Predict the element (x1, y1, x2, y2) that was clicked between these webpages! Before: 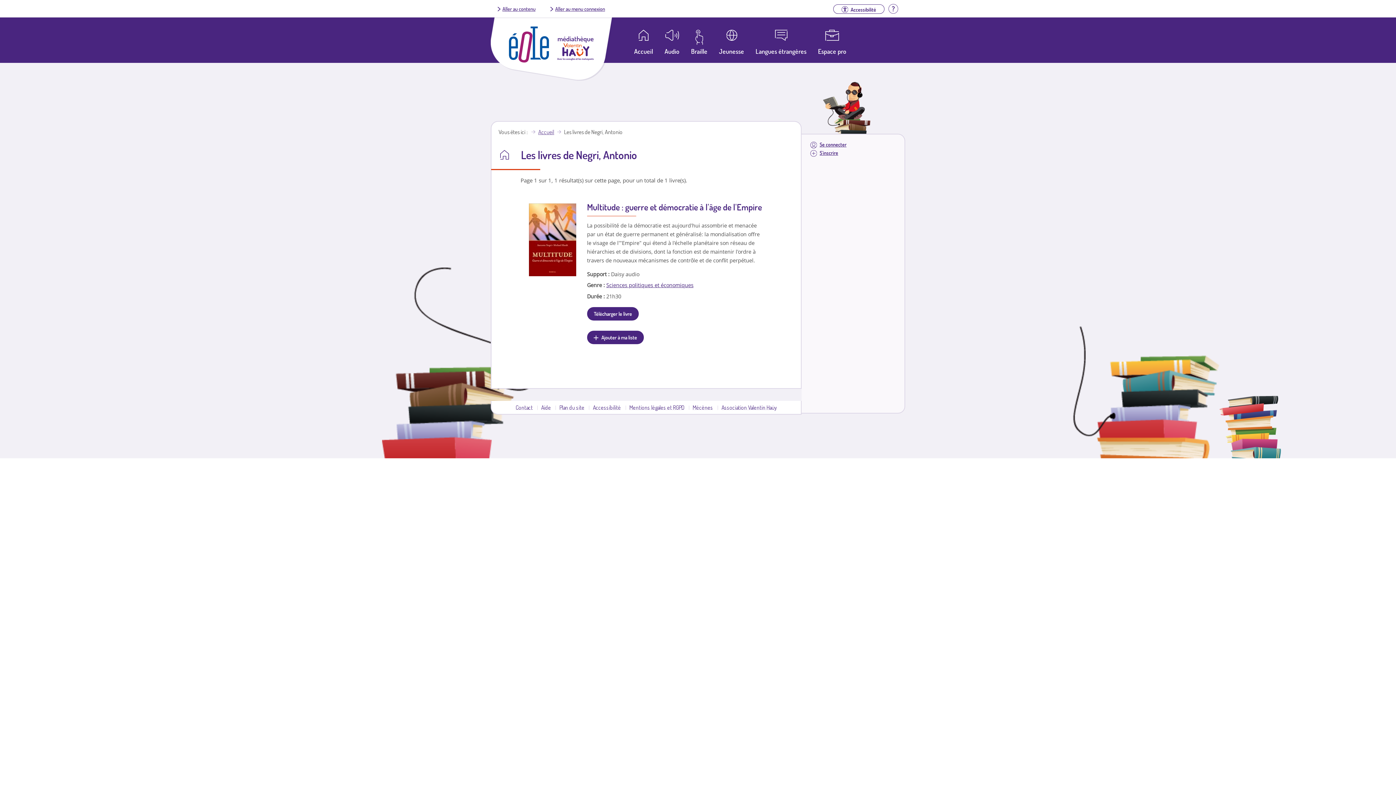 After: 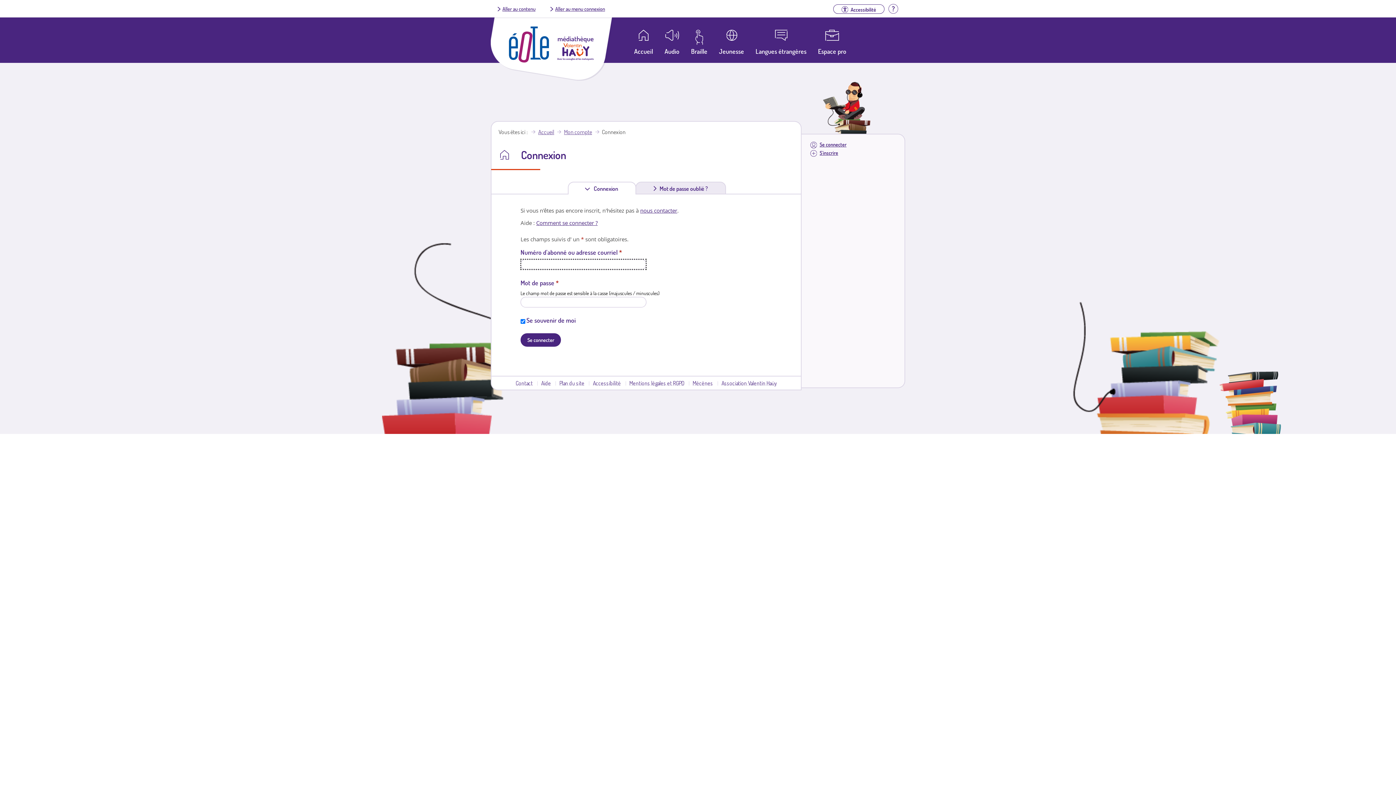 Action: bbox: (587, 330, 643, 344) label: Ajouter à ma liste